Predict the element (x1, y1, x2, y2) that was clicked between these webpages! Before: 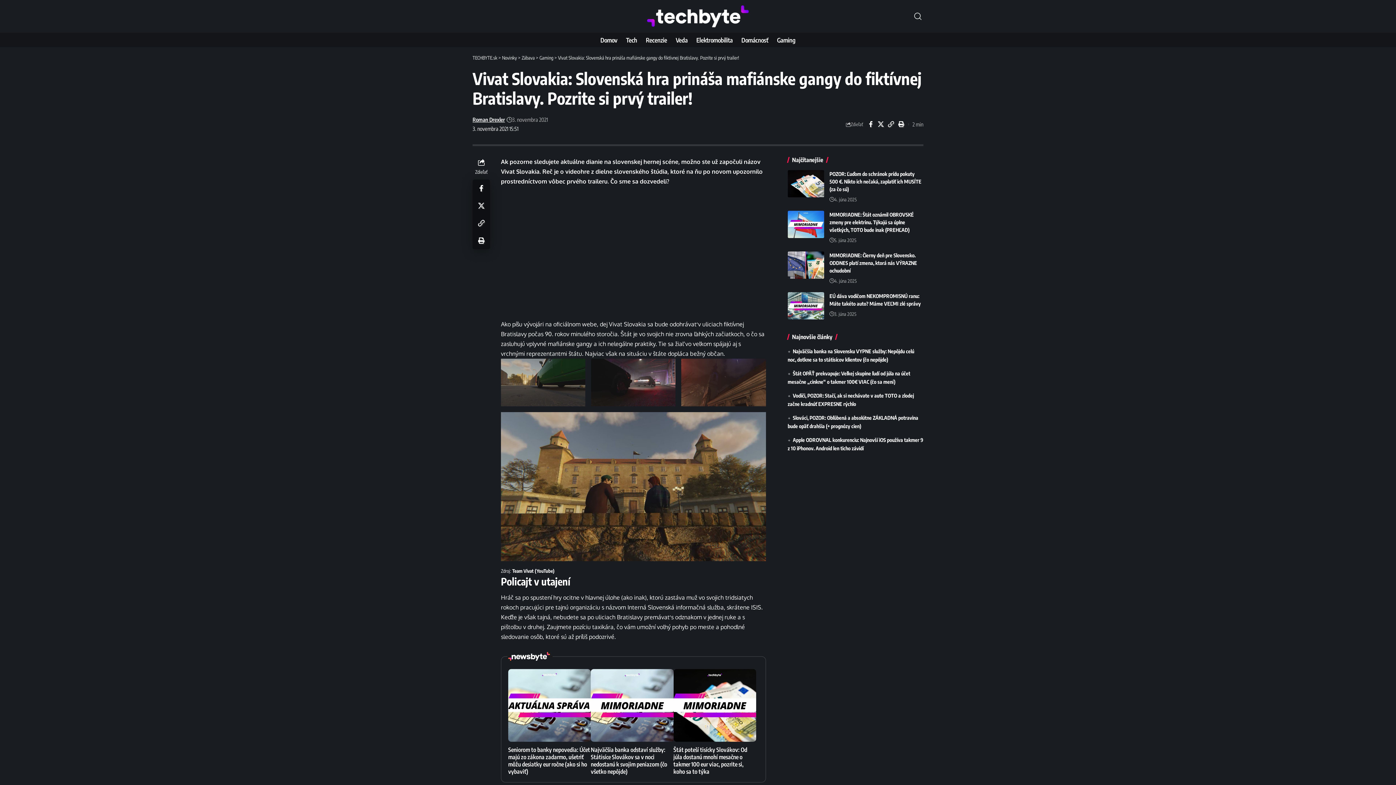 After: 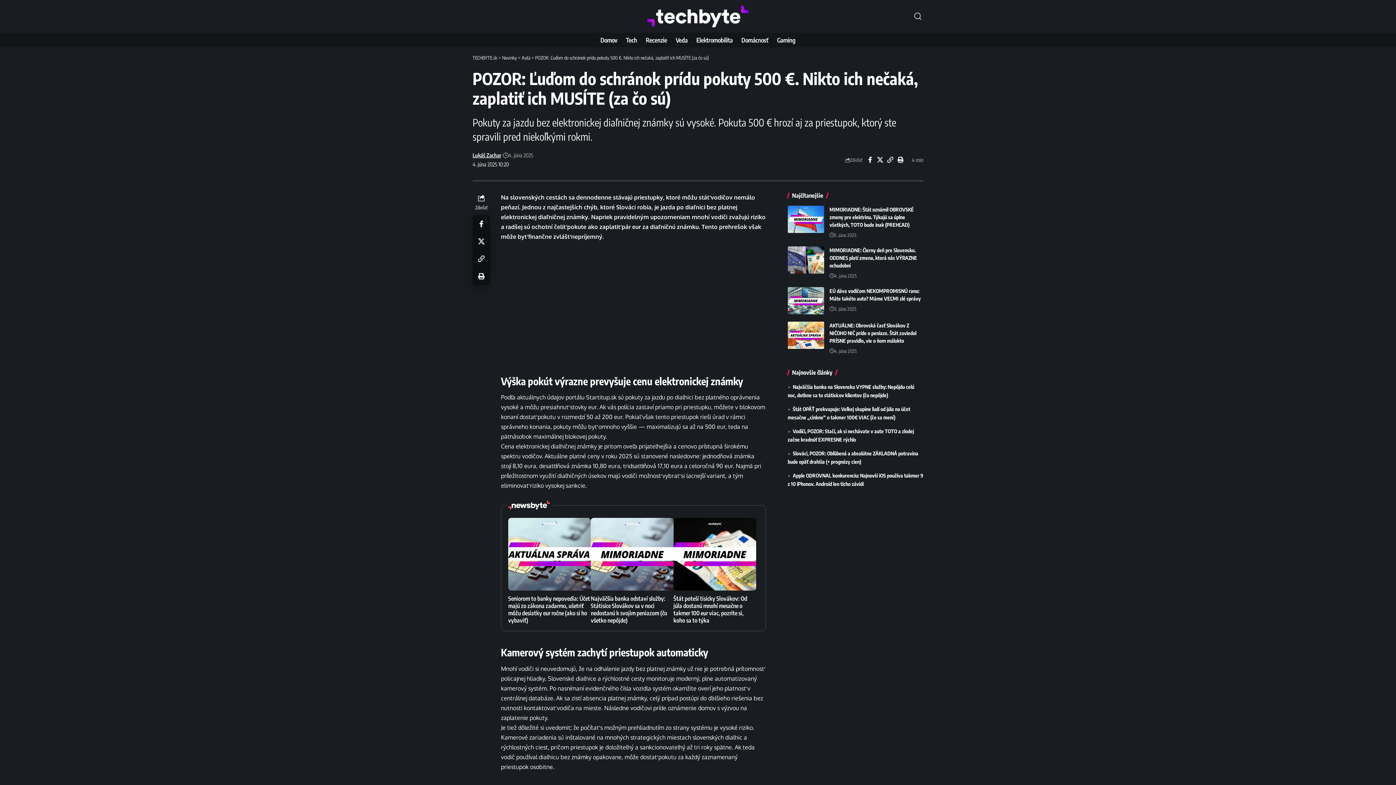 Action: bbox: (787, 170, 824, 197)